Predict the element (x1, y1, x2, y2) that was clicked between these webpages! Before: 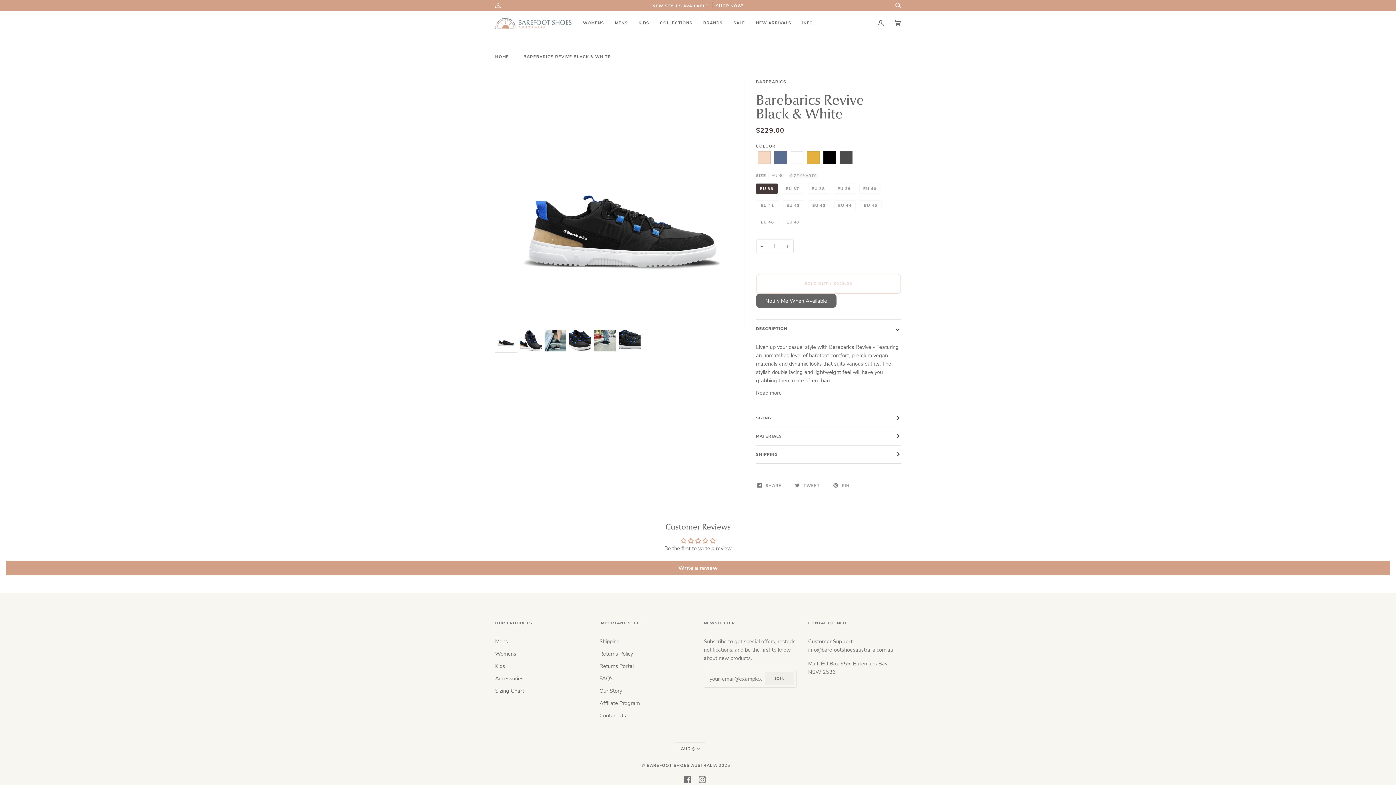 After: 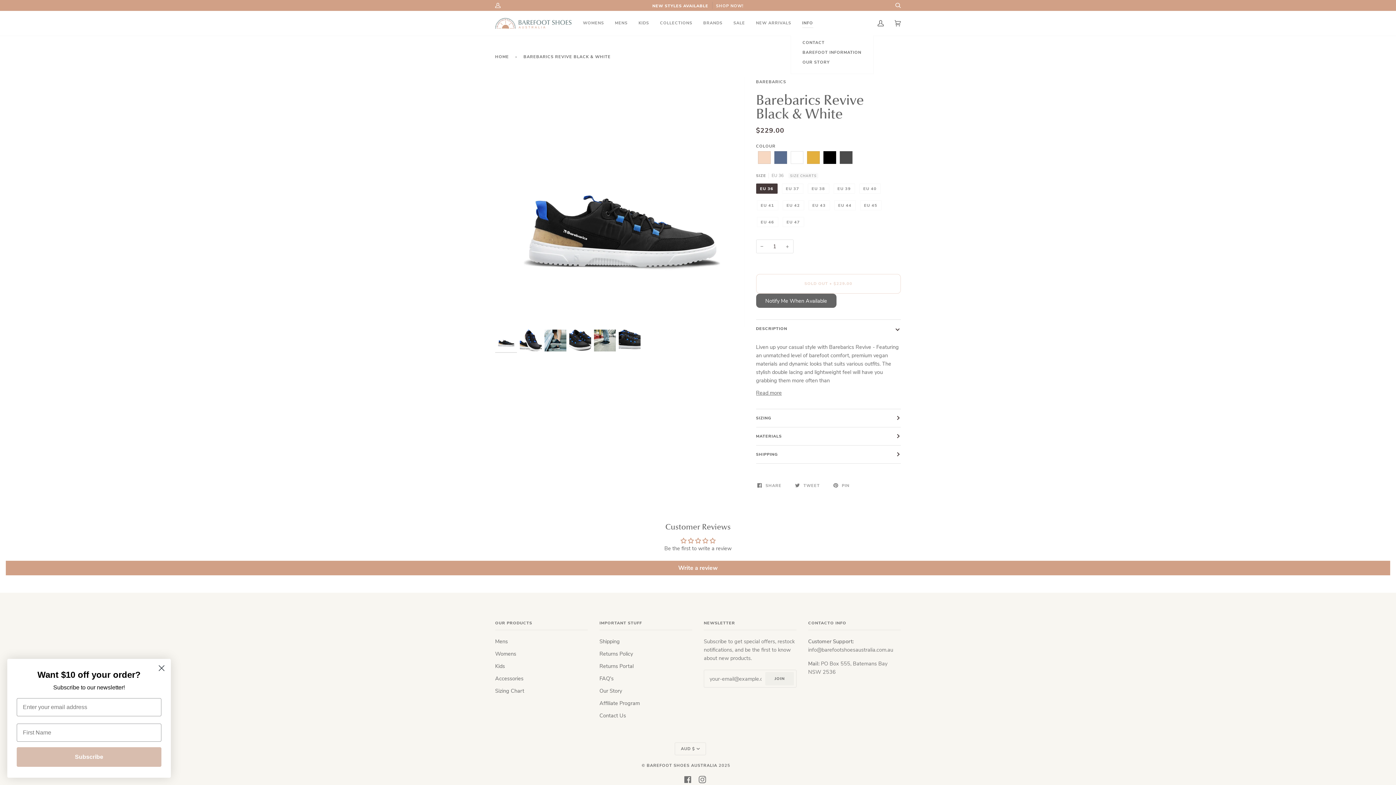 Action: bbox: (796, 10, 818, 35) label: INFO